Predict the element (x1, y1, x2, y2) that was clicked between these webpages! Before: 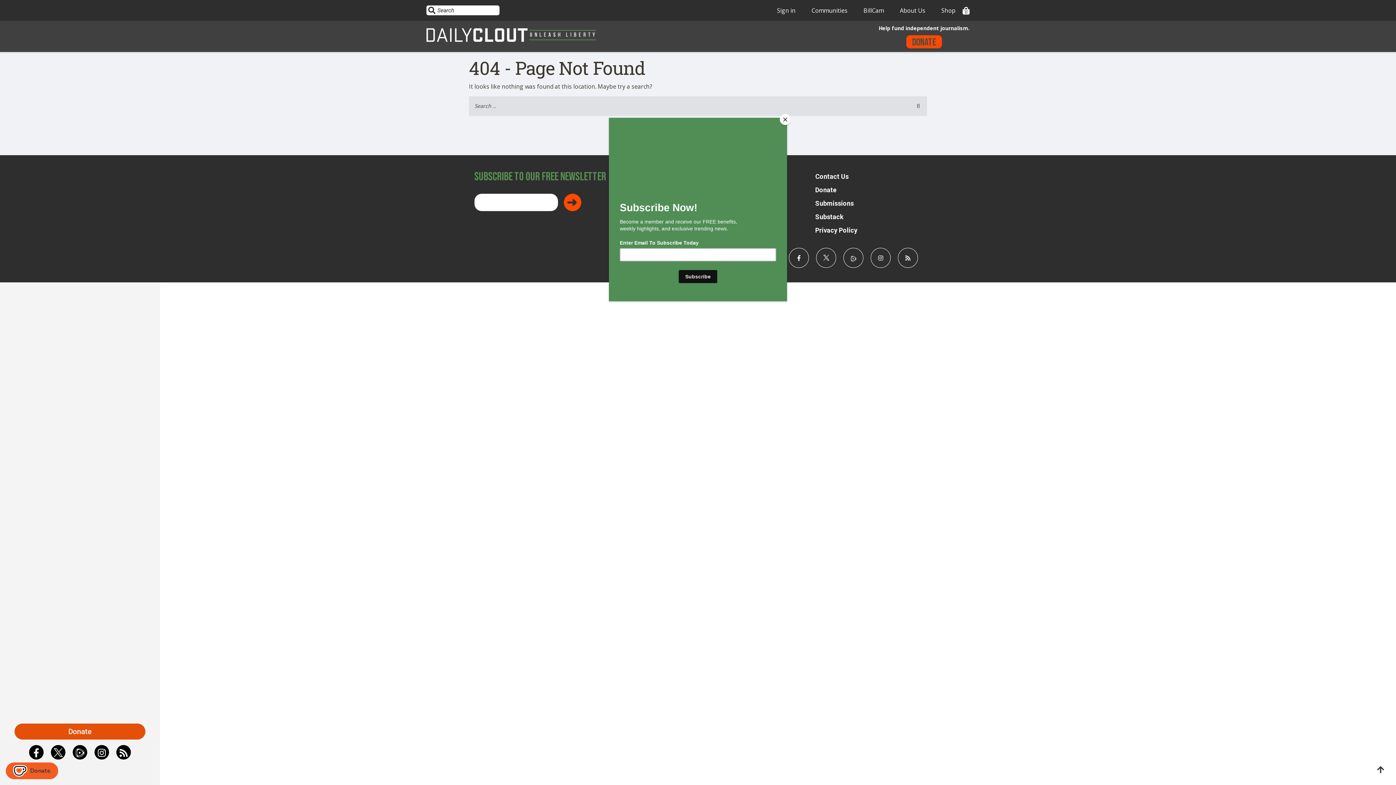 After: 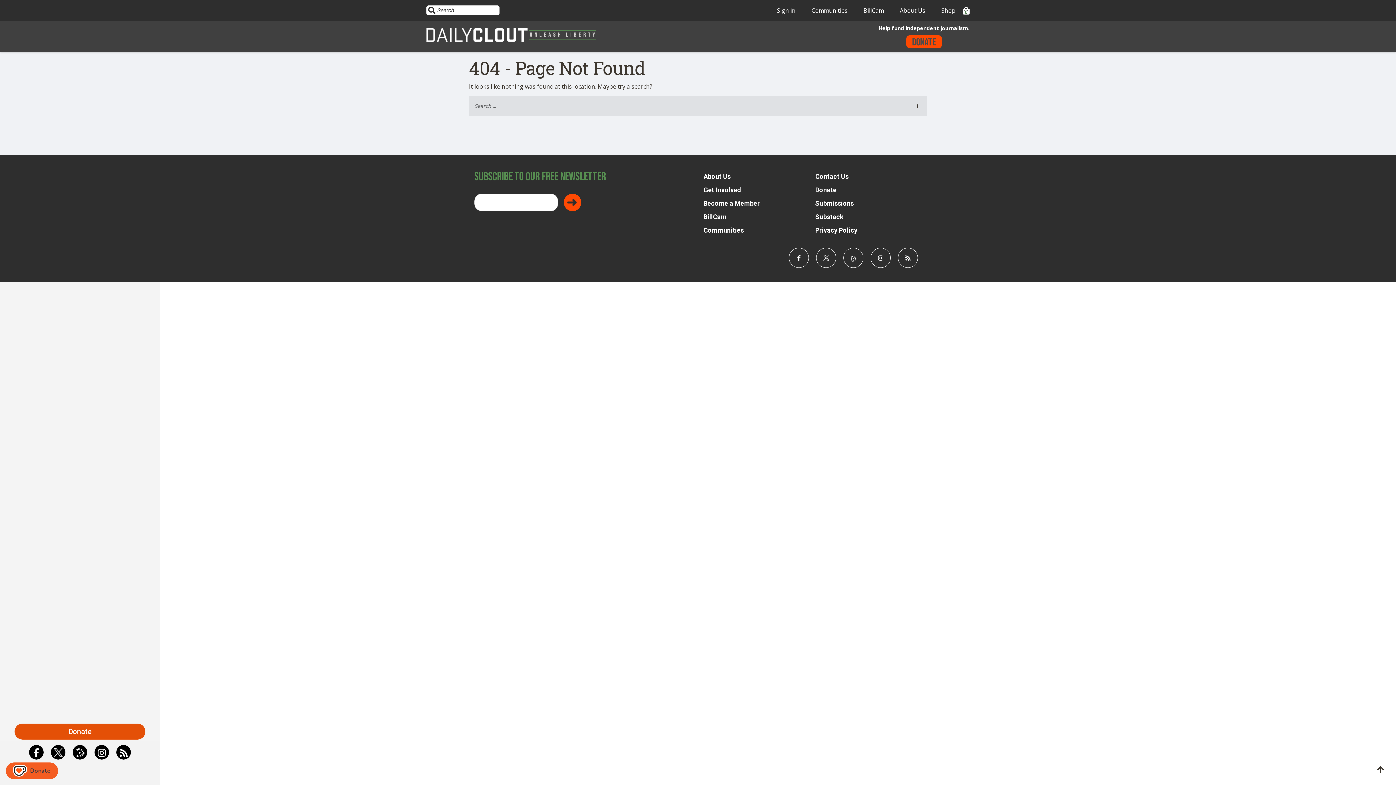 Action: label: Close bbox: (780, 114, 790, 125)